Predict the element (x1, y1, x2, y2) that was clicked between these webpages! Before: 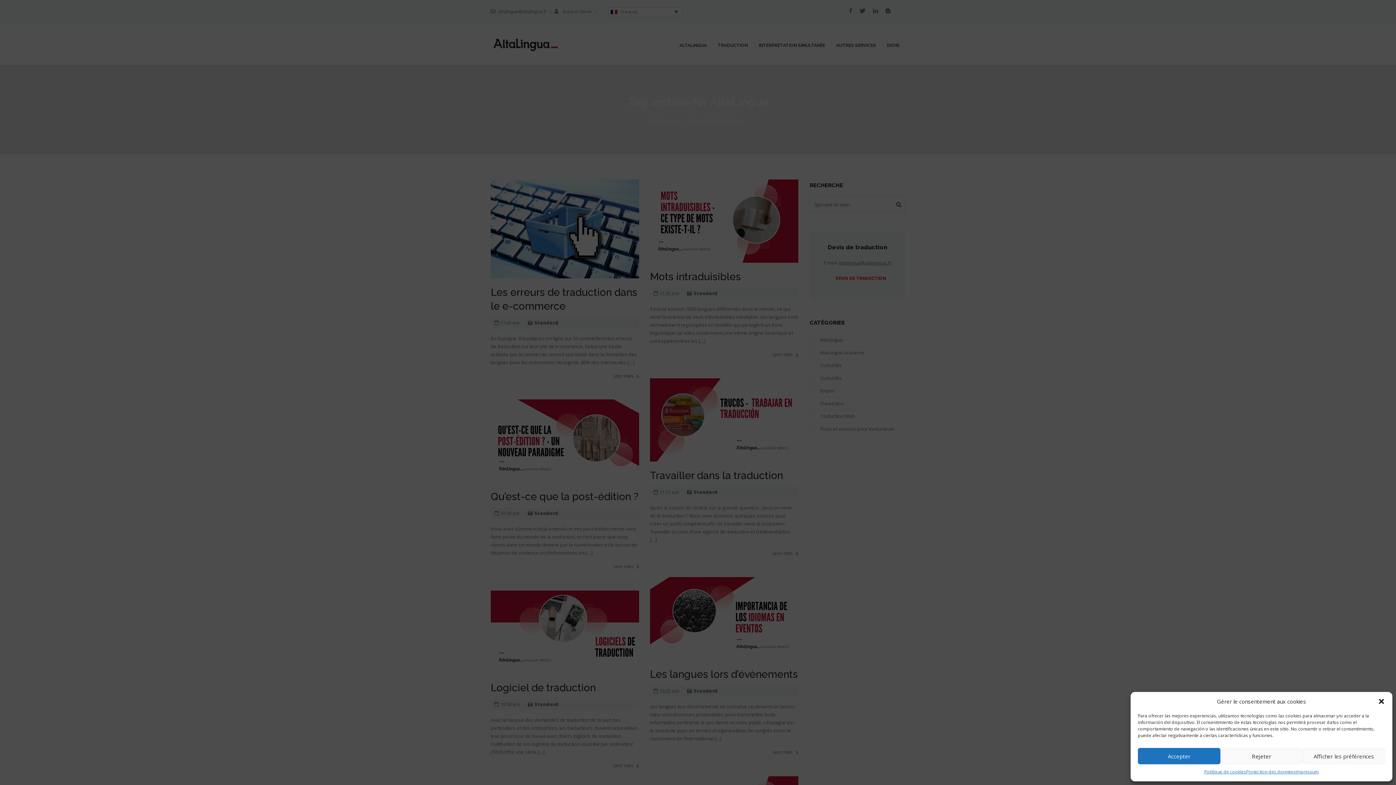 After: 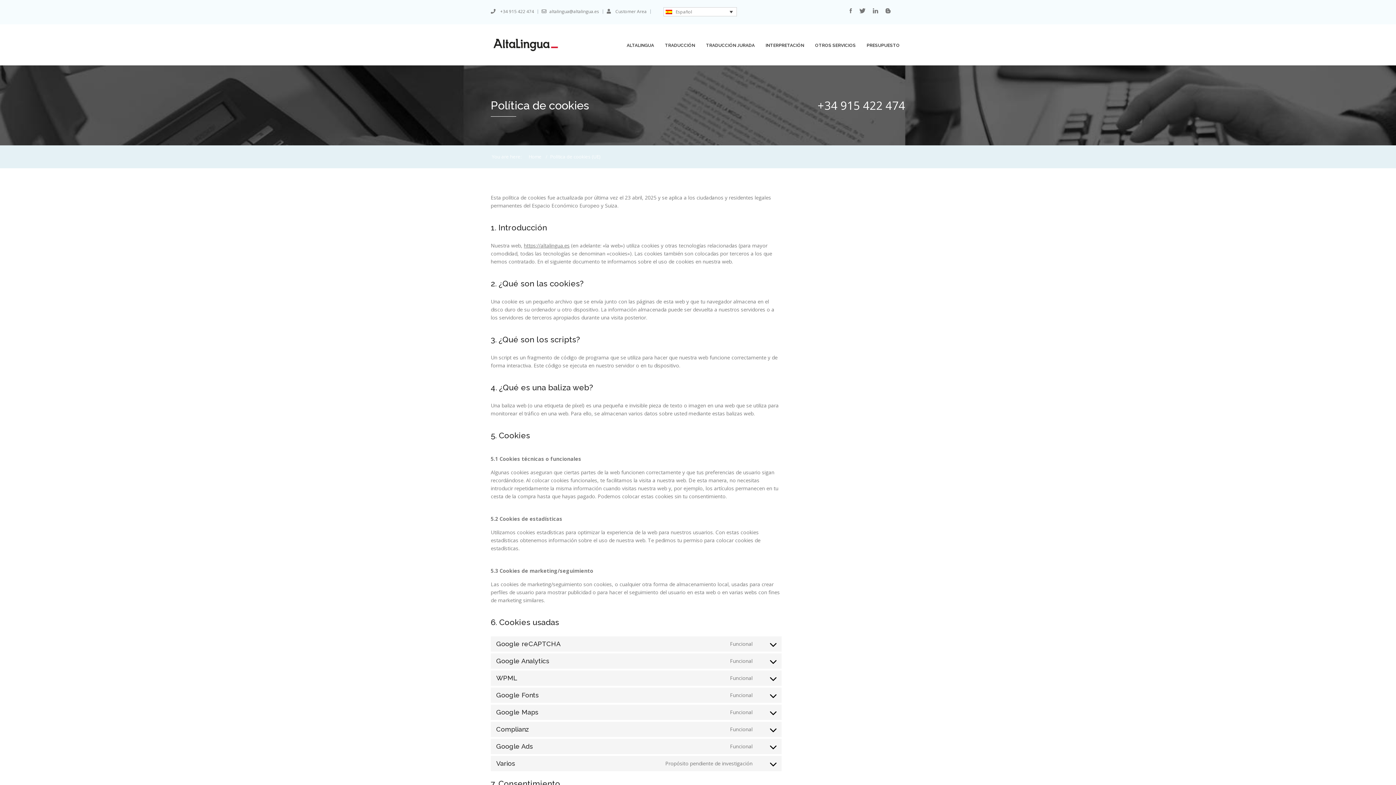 Action: bbox: (1204, 768, 1246, 776) label: Politique de cookies